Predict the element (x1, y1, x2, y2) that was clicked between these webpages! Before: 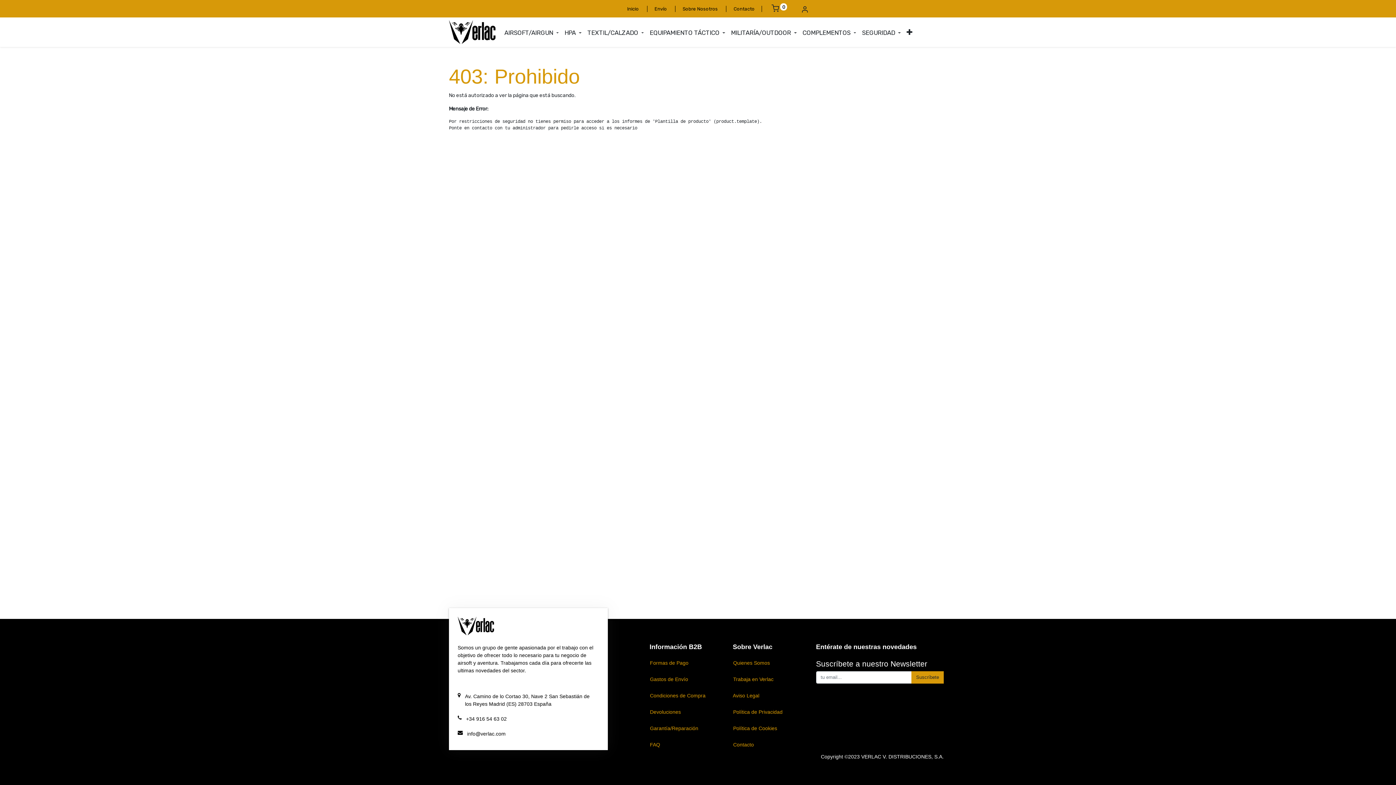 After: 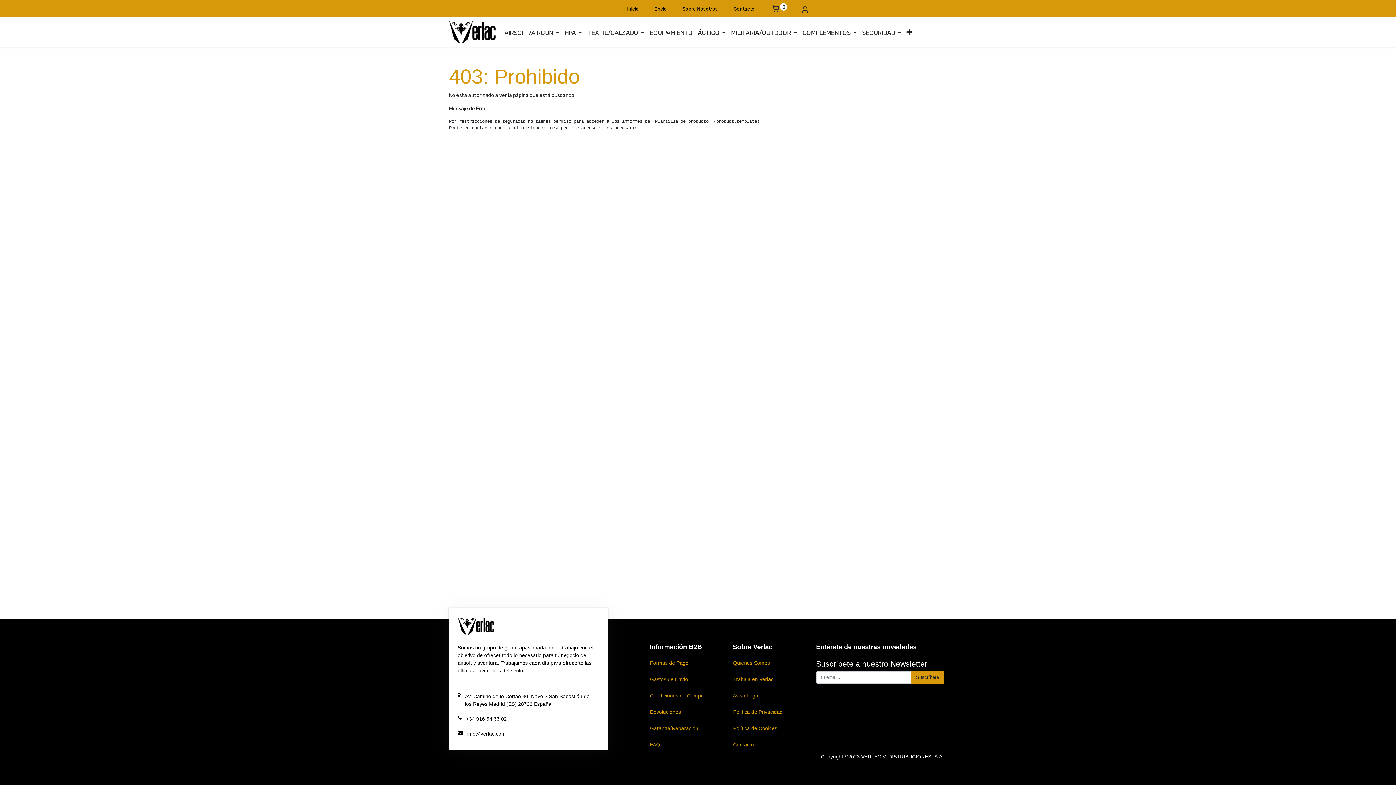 Action: label: AIRSOFT/AIRGUN  bbox: (501, 23, 561, 40)